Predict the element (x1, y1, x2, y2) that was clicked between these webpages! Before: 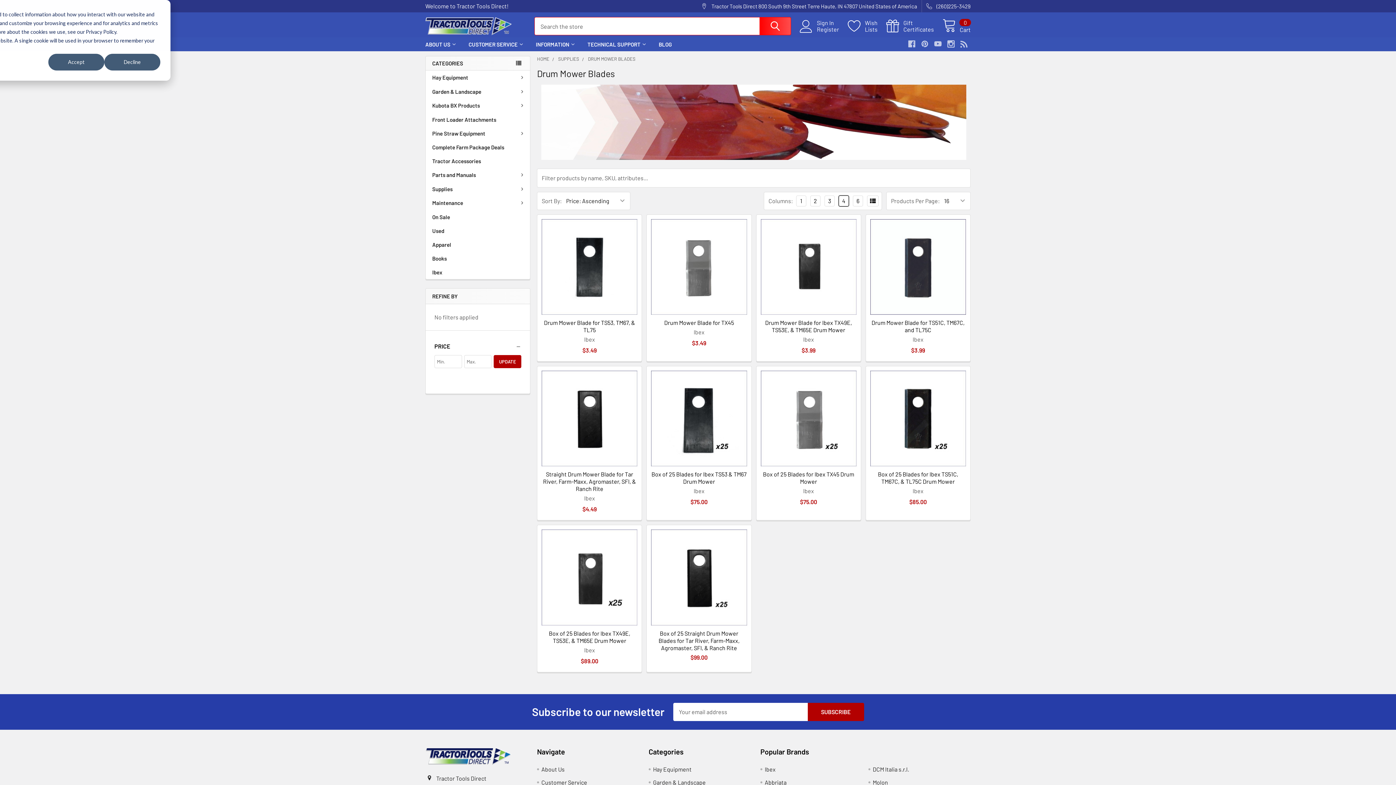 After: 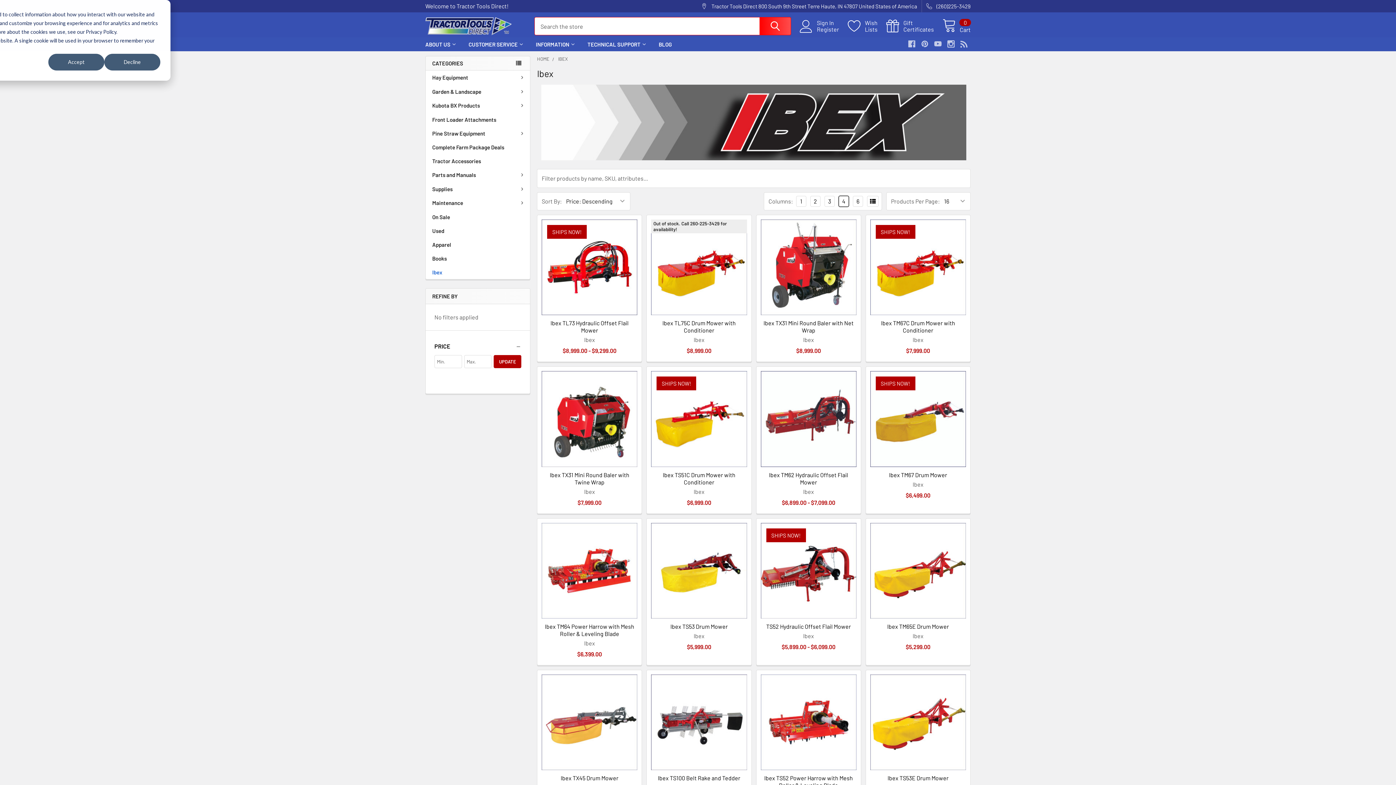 Action: bbox: (425, 265, 530, 279) label: Ibex